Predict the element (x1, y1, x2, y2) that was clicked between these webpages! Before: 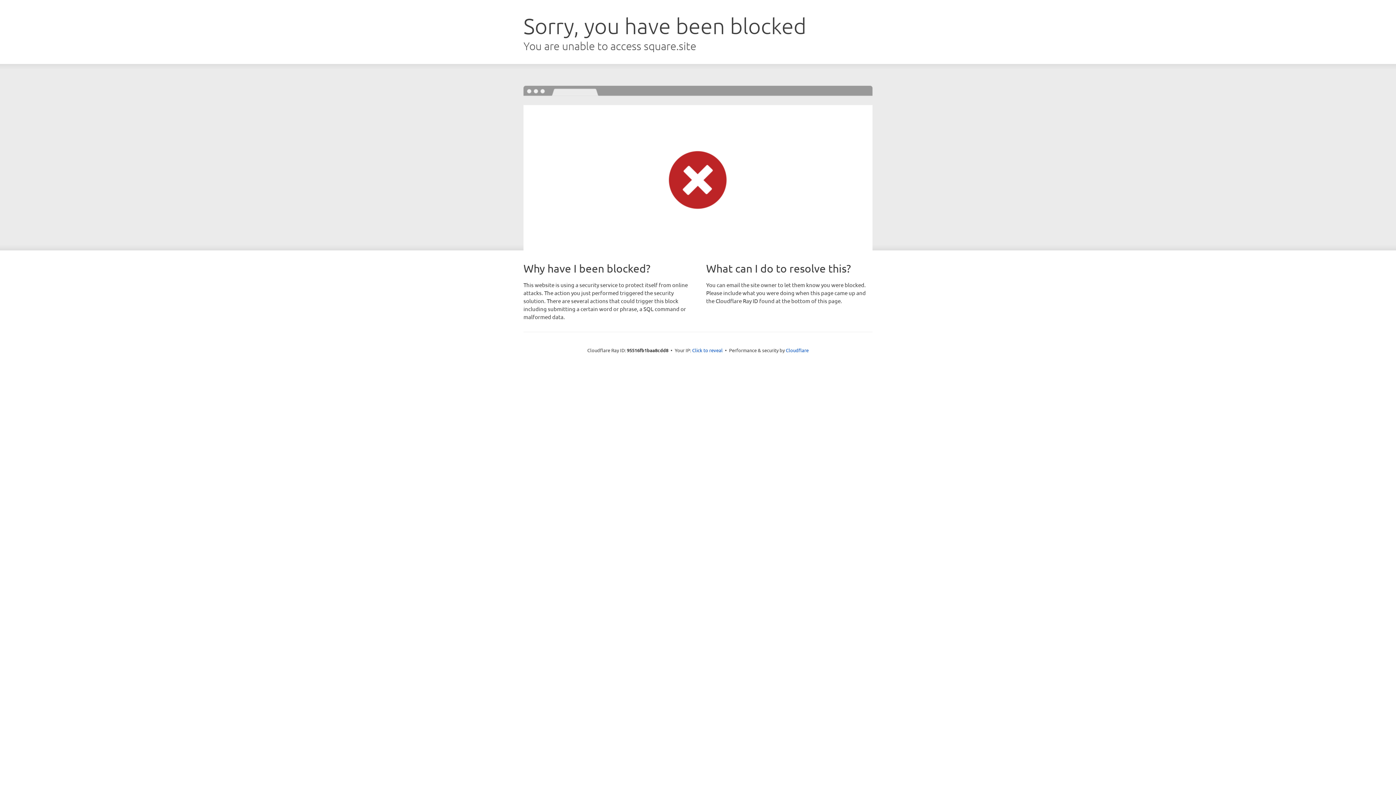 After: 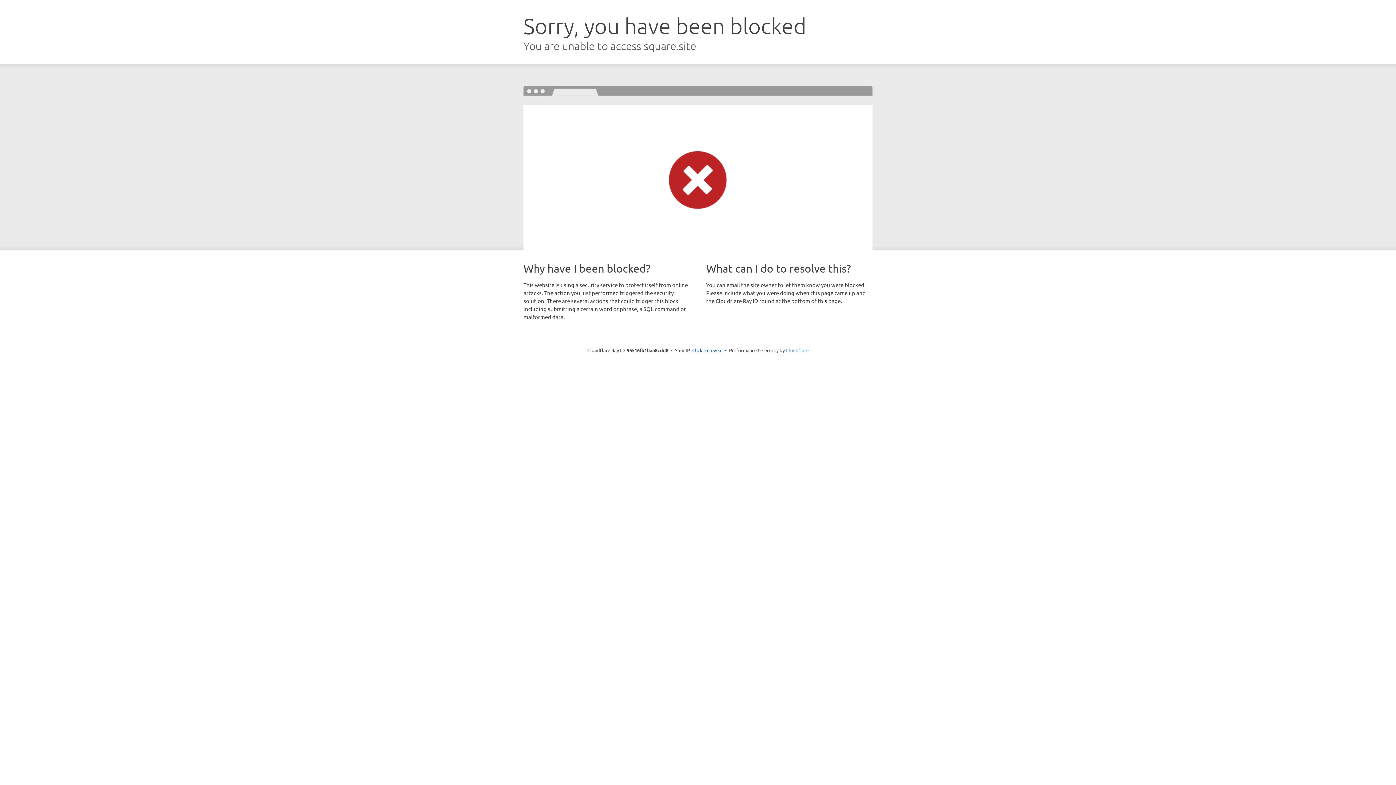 Action: label: Cloudflare bbox: (786, 347, 808, 353)